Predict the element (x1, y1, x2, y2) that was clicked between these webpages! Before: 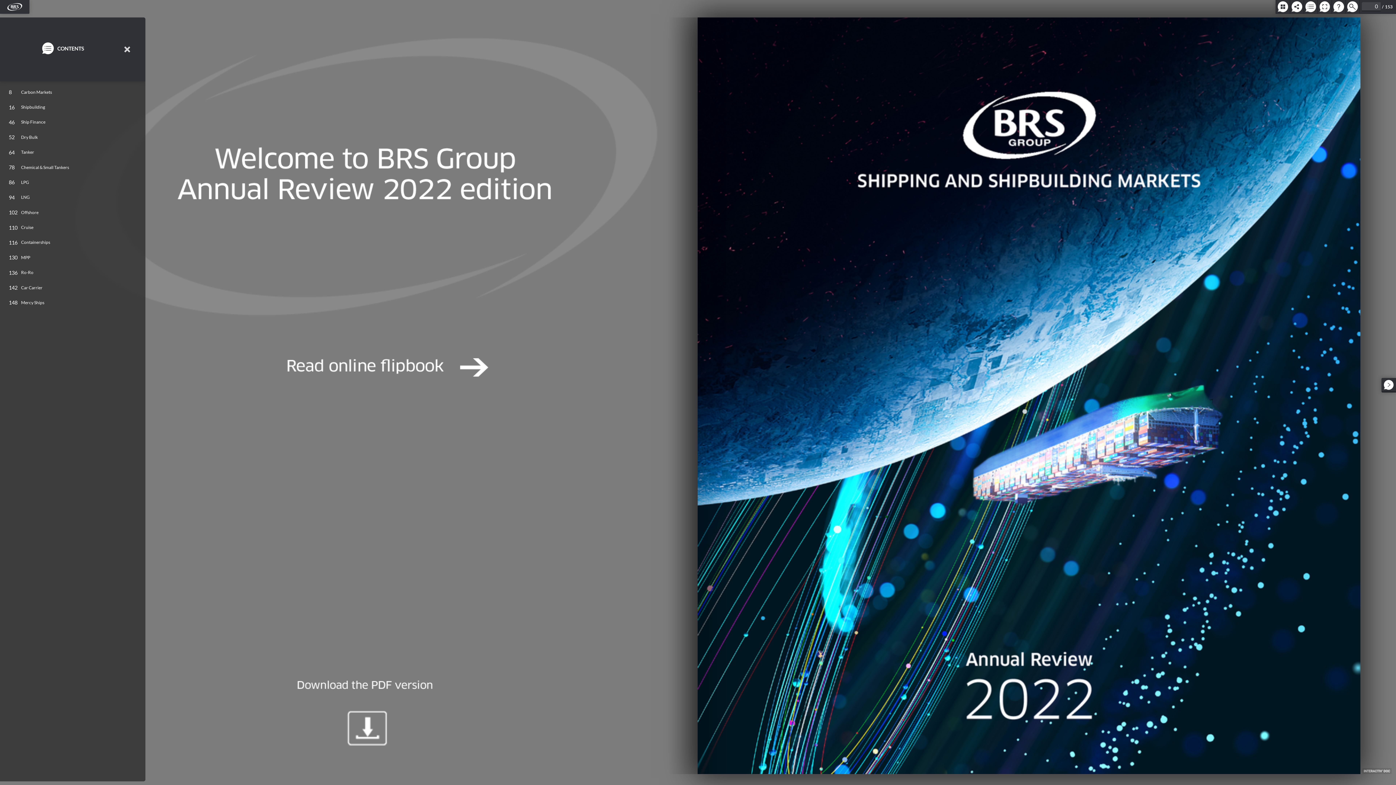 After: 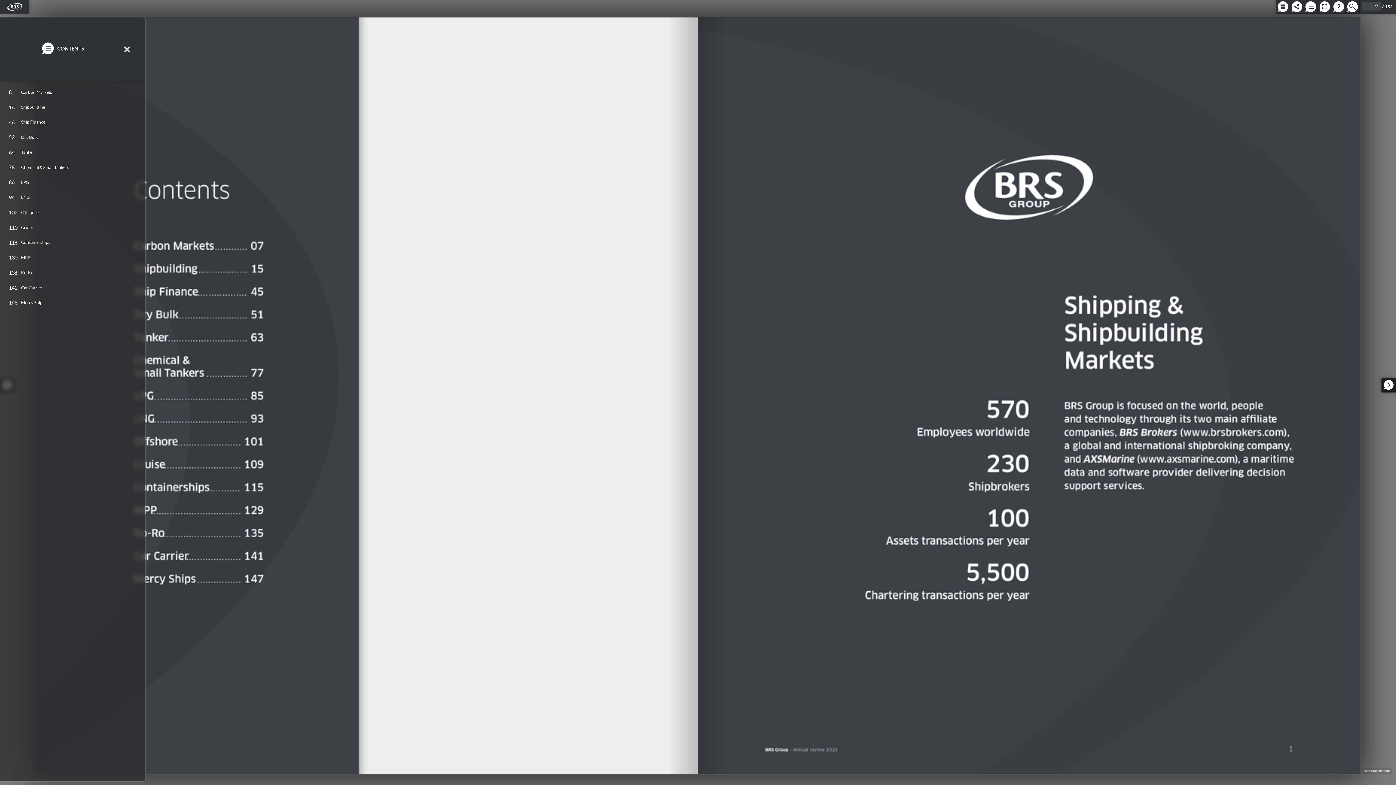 Action: label: Next page bbox: (1381, 378, 1396, 392)